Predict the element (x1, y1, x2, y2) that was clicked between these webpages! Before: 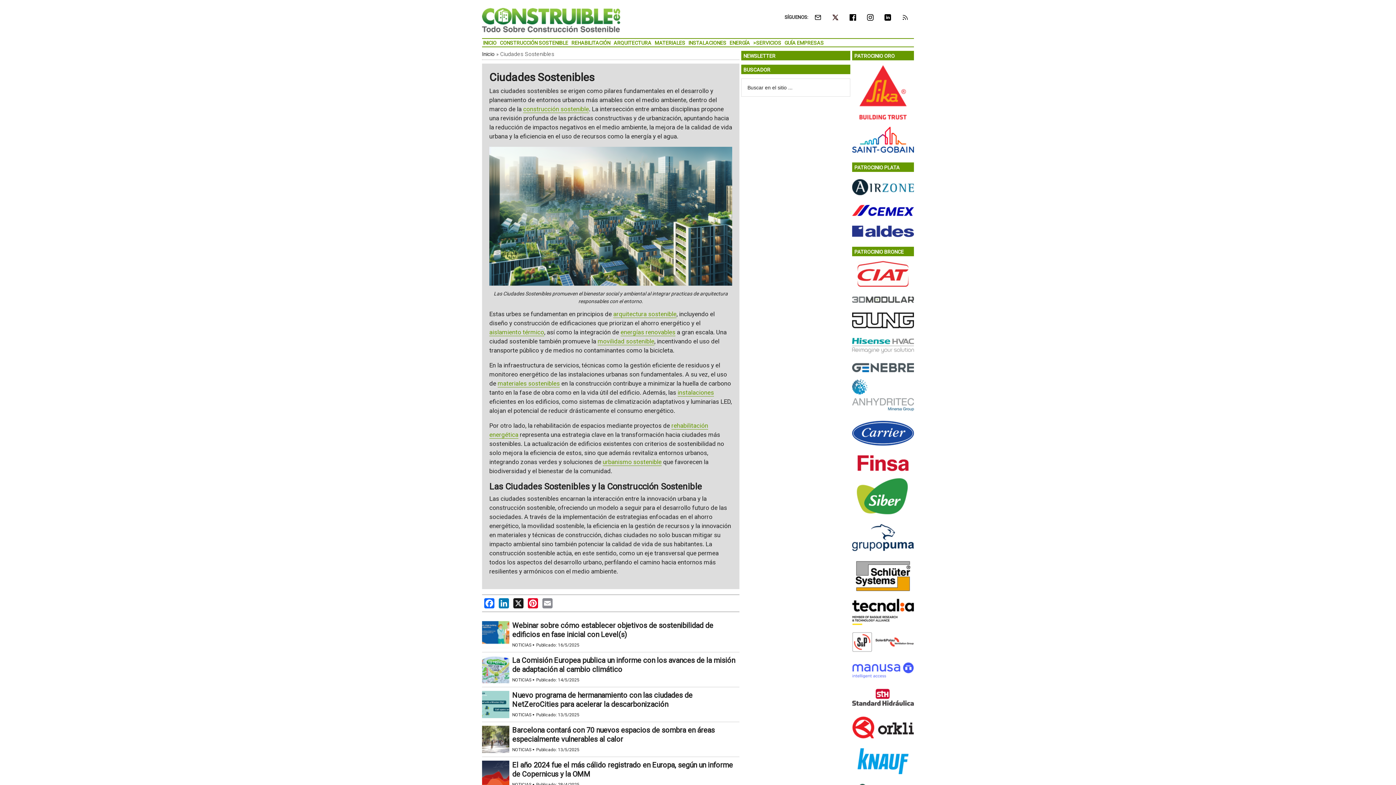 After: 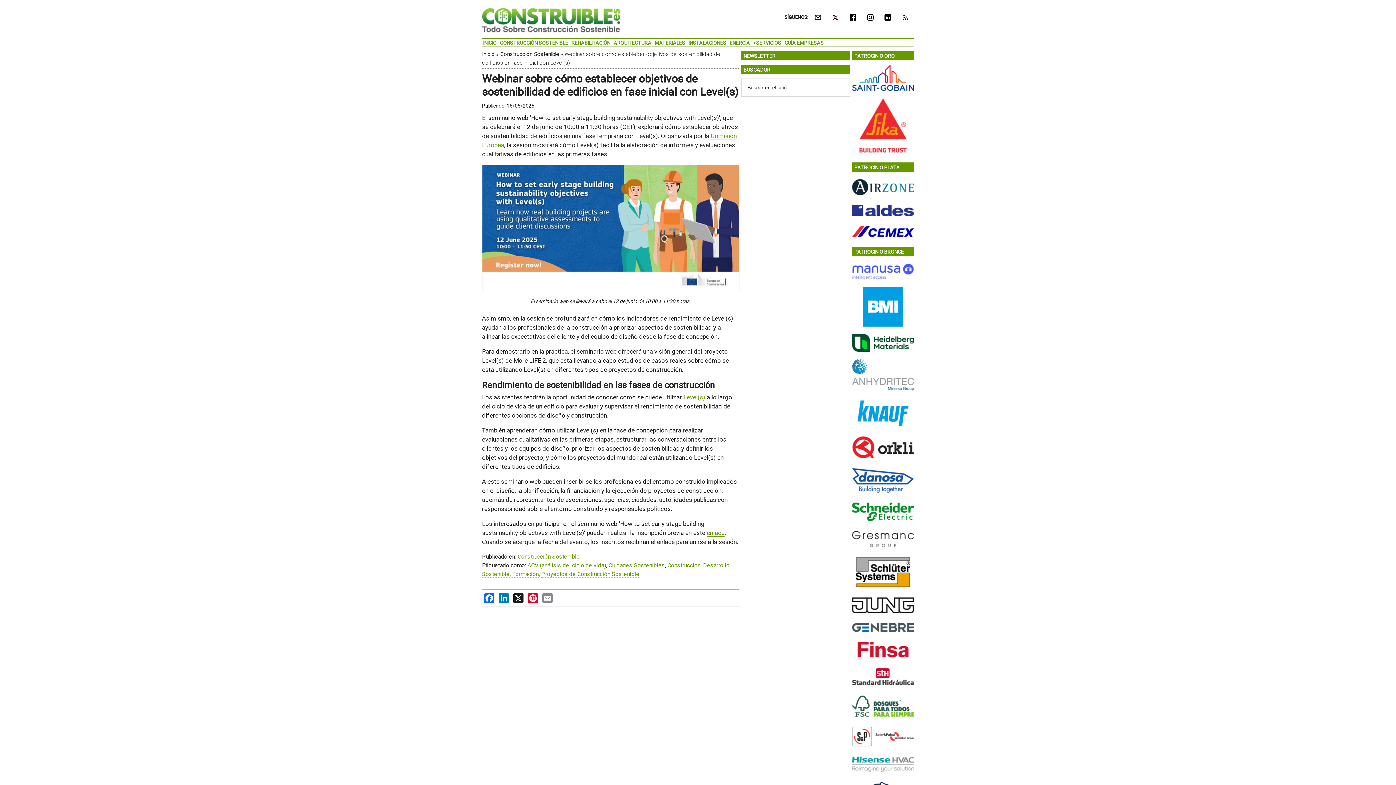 Action: bbox: (512, 621, 713, 639) label: Webinar sobre cómo establecer objetivos de sostenibilidad de edificios en fase inicial con Level(s)